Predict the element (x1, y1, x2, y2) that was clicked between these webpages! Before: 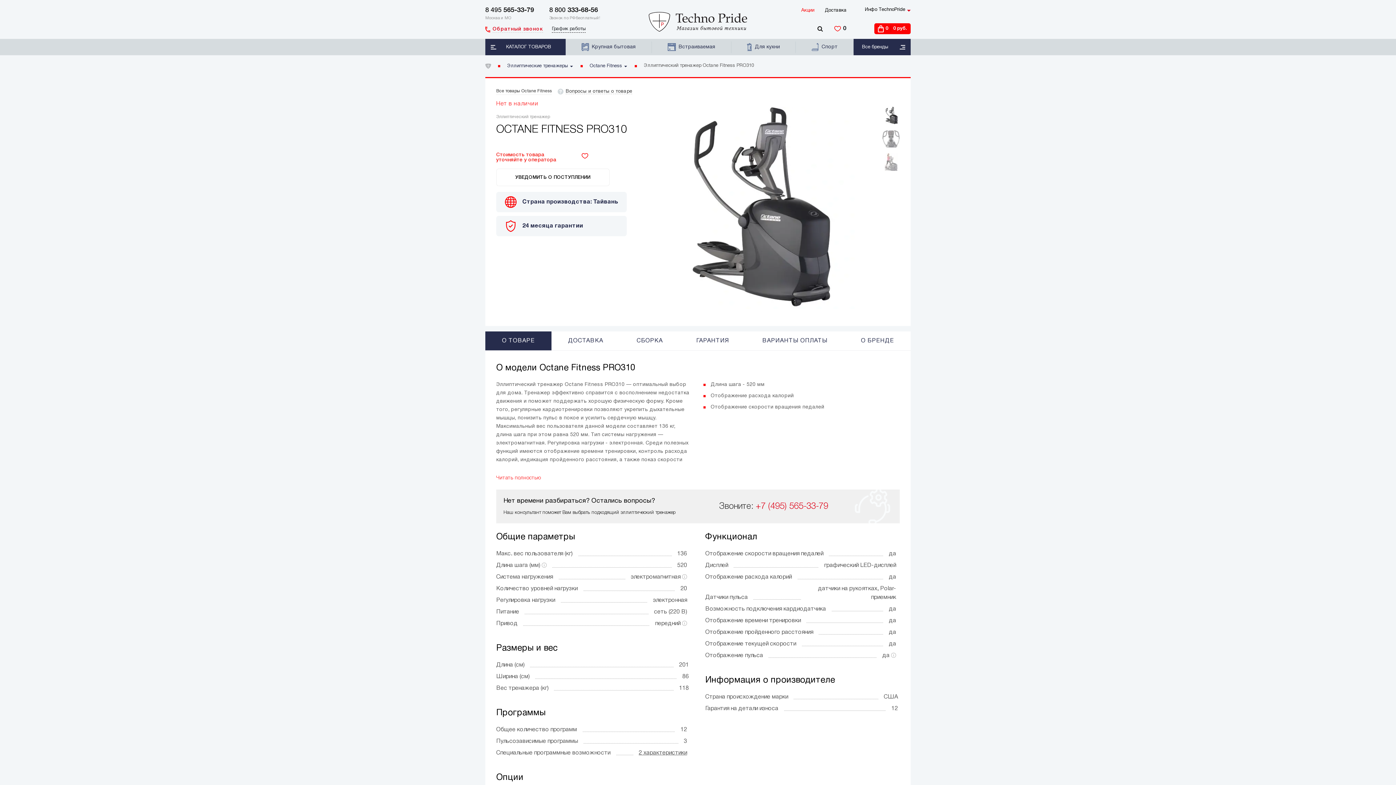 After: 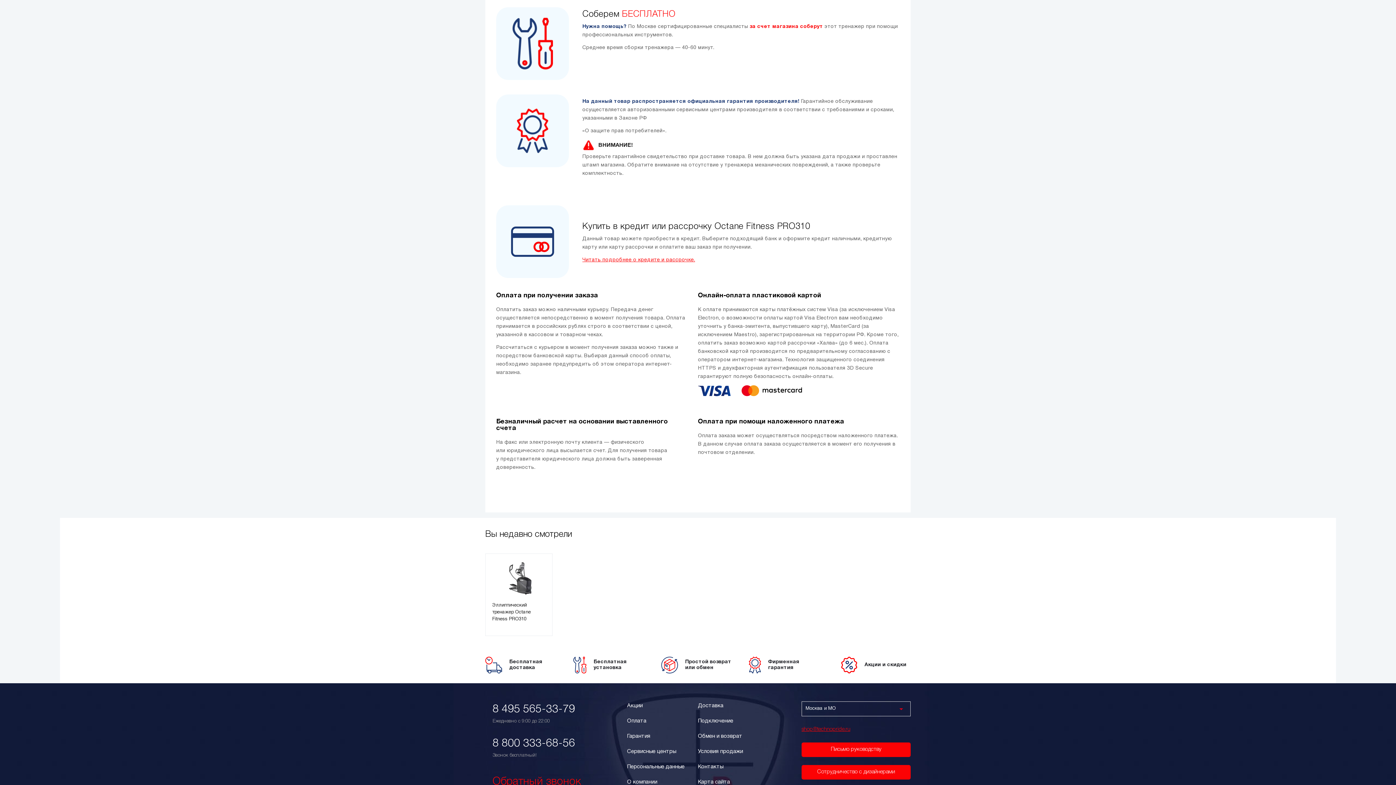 Action: bbox: (620, 331, 679, 350) label: СБОРКА